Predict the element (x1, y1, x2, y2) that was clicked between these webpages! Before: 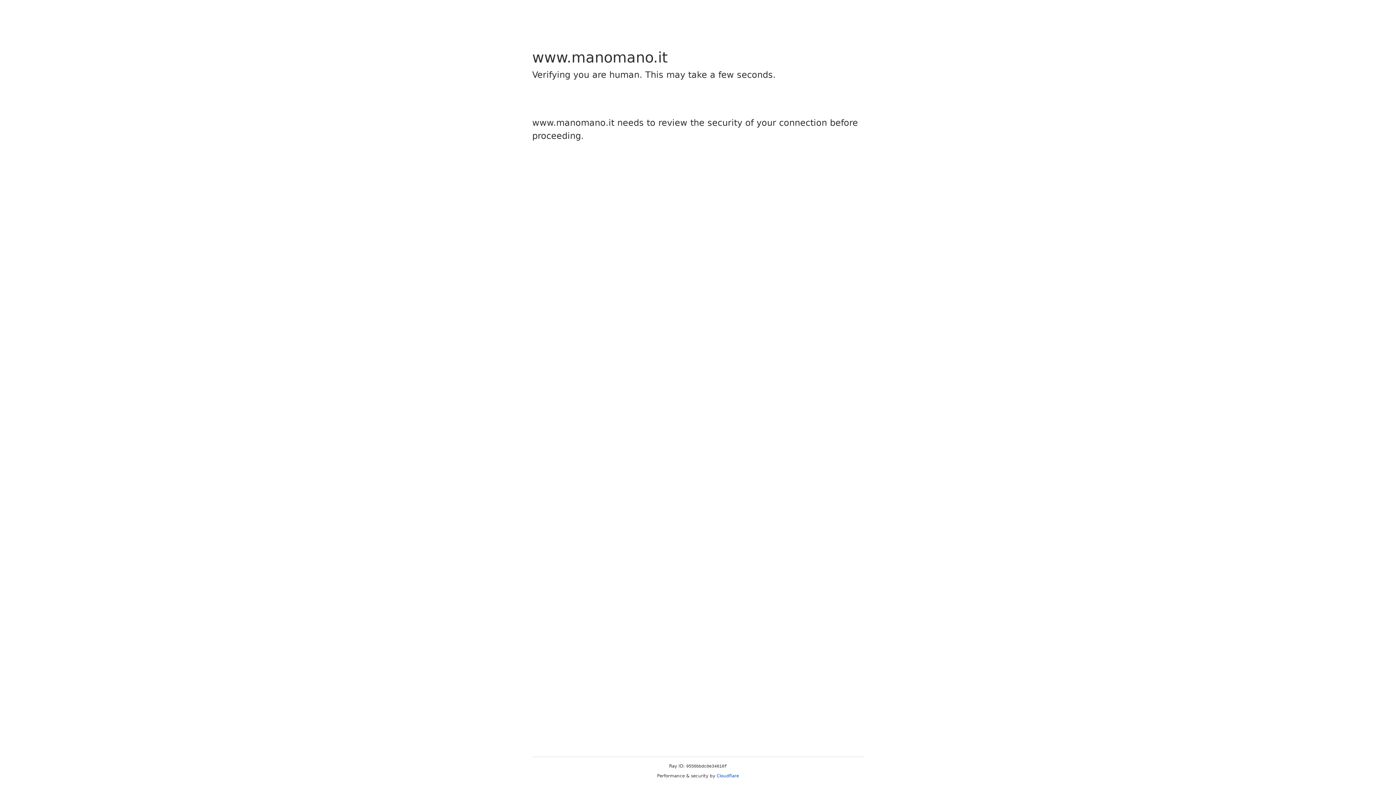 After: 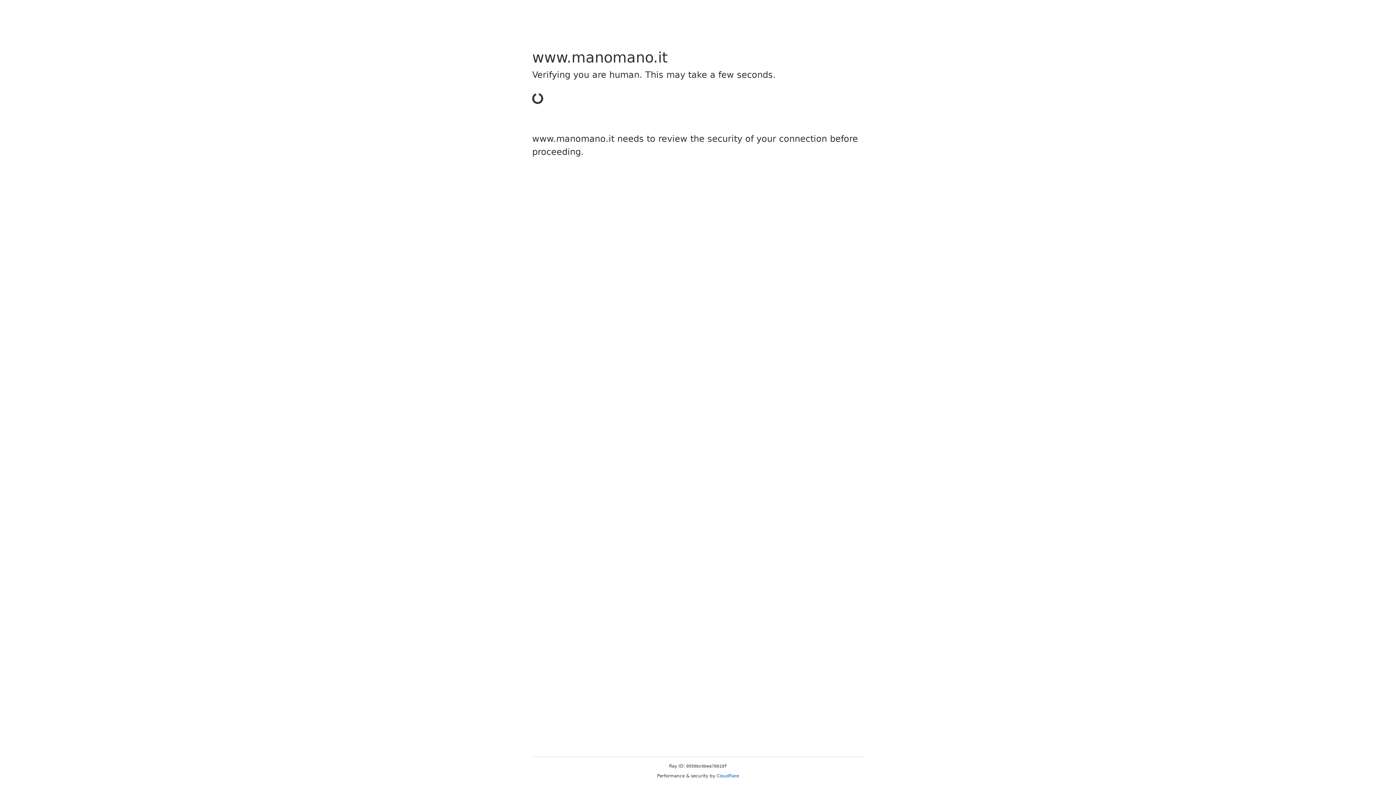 Action: label: Cloudflare bbox: (716, 773, 739, 778)